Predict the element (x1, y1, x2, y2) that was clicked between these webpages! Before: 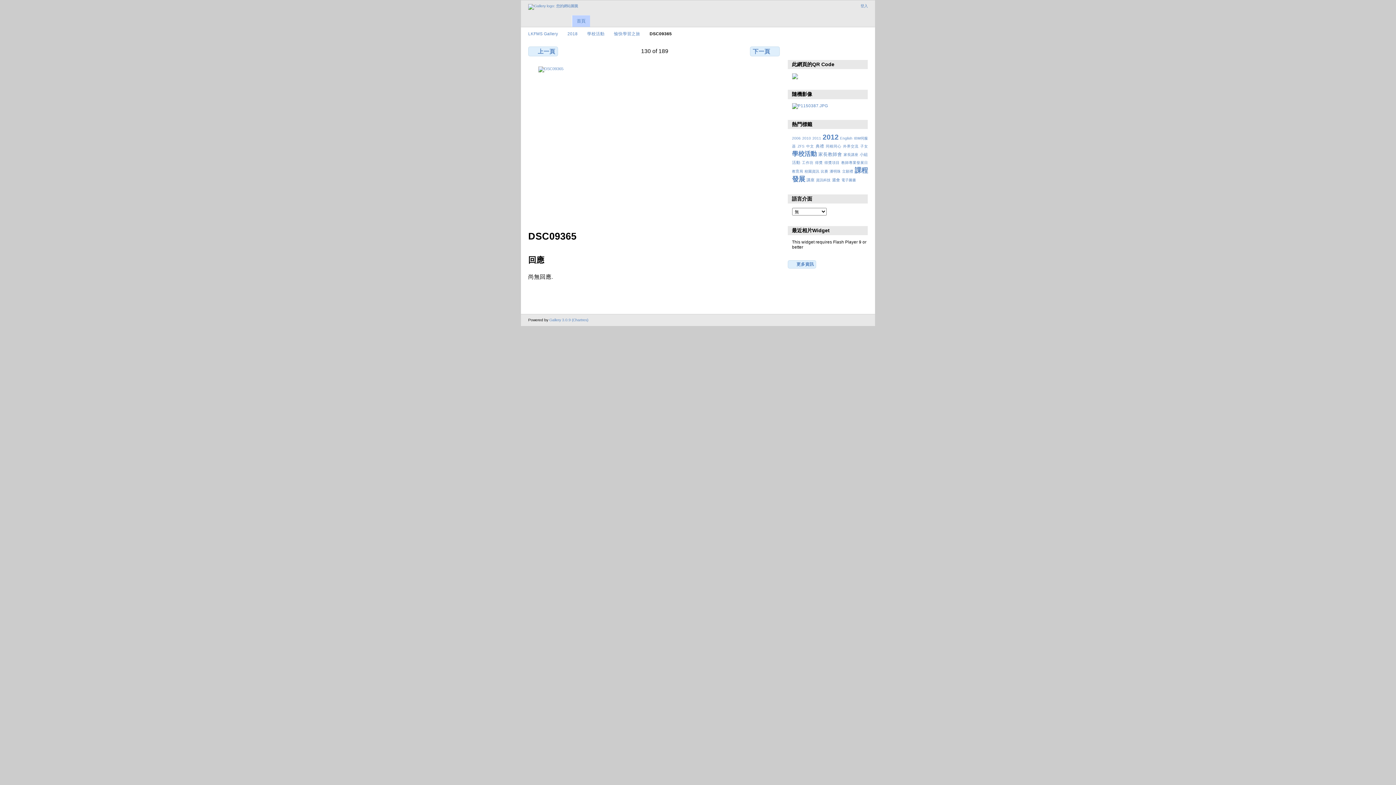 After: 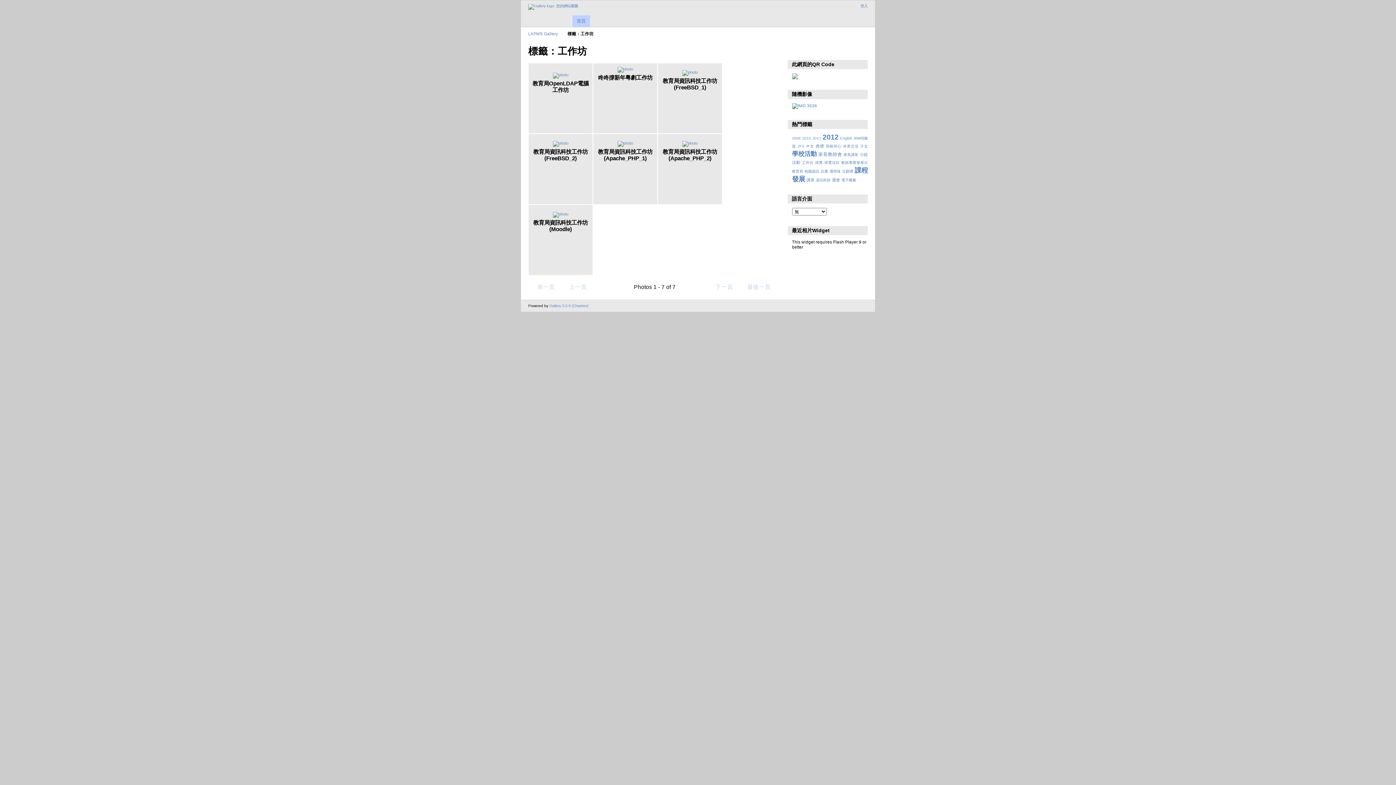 Action: bbox: (802, 160, 813, 164) label: 工作坊